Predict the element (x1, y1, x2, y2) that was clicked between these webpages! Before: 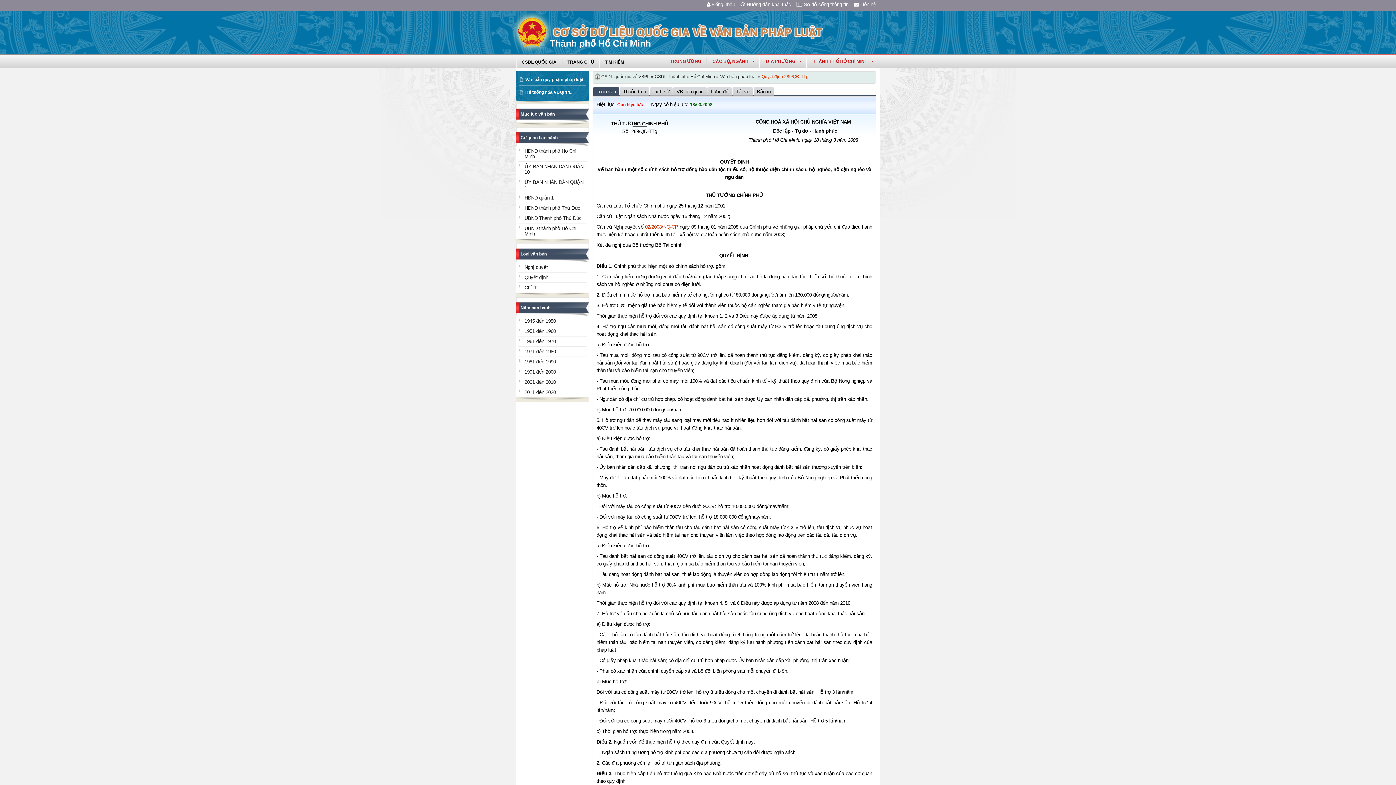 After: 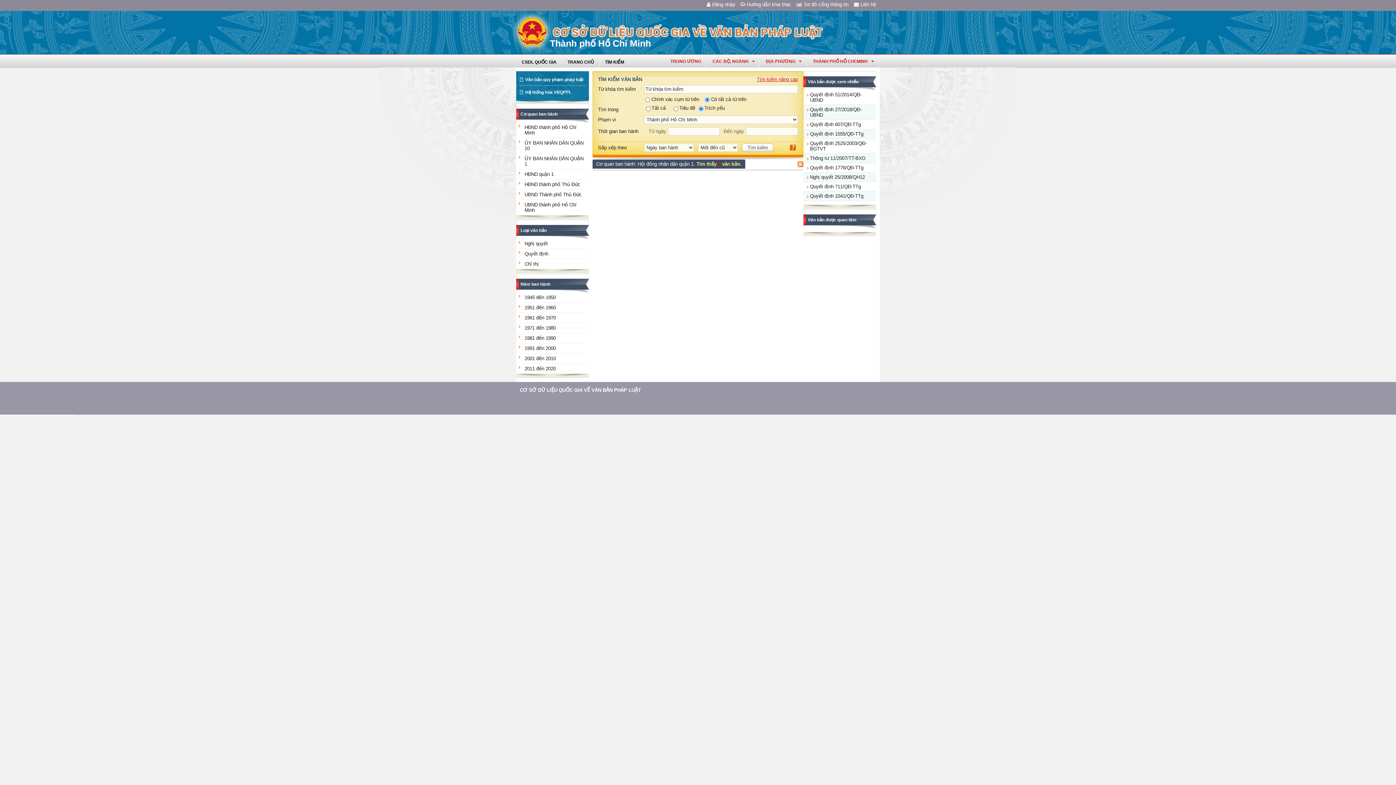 Action: bbox: (524, 195, 553, 200) label: HĐND quận 1